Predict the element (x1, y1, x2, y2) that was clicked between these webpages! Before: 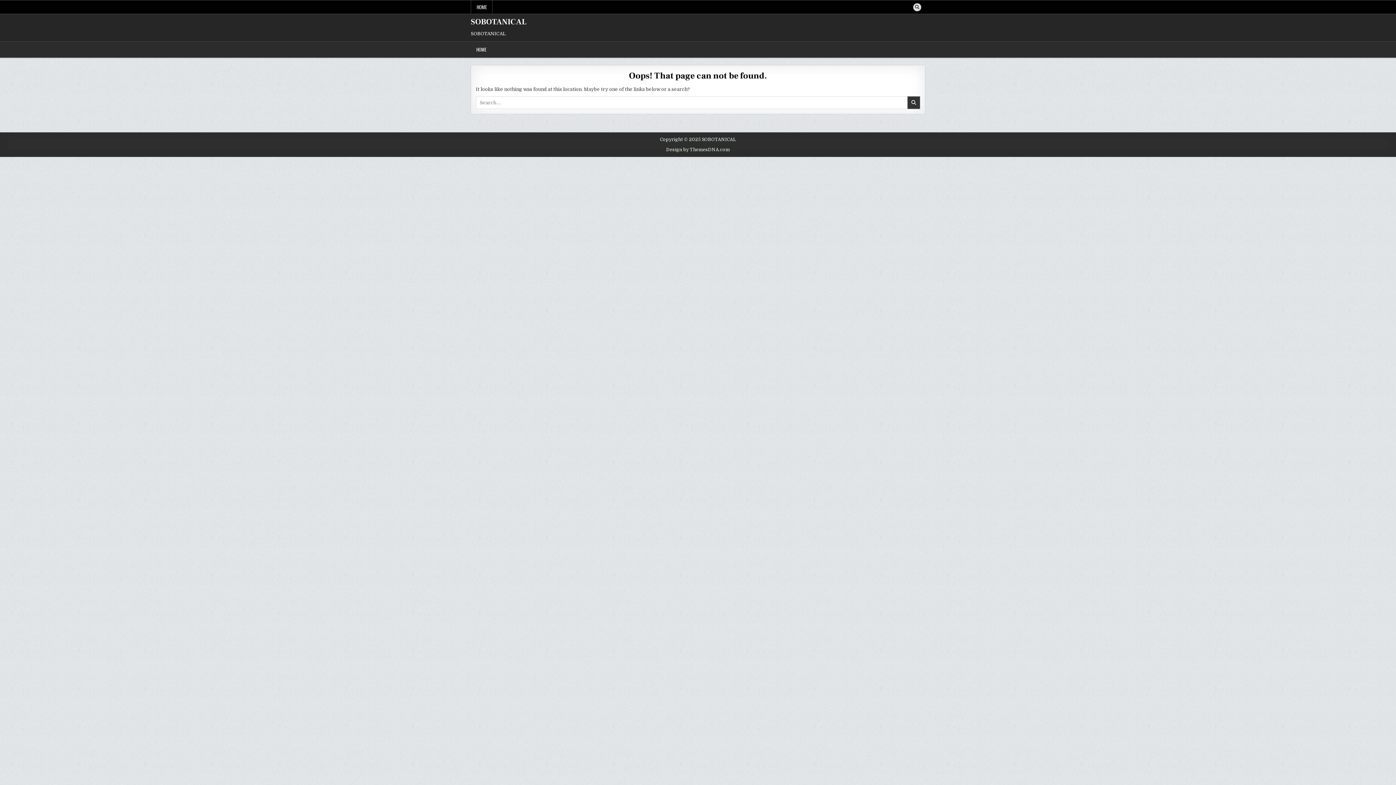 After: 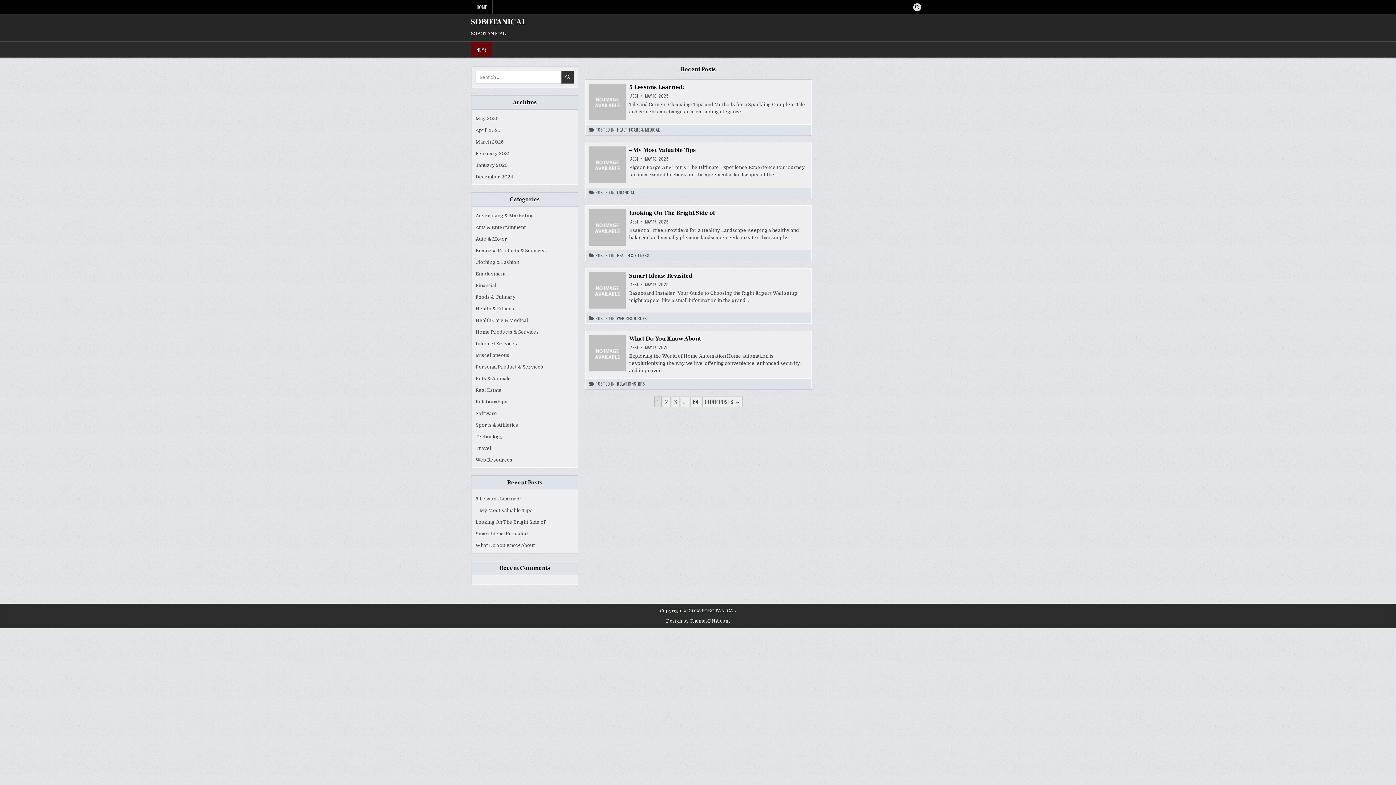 Action: bbox: (470, 0, 492, 13) label: HOME